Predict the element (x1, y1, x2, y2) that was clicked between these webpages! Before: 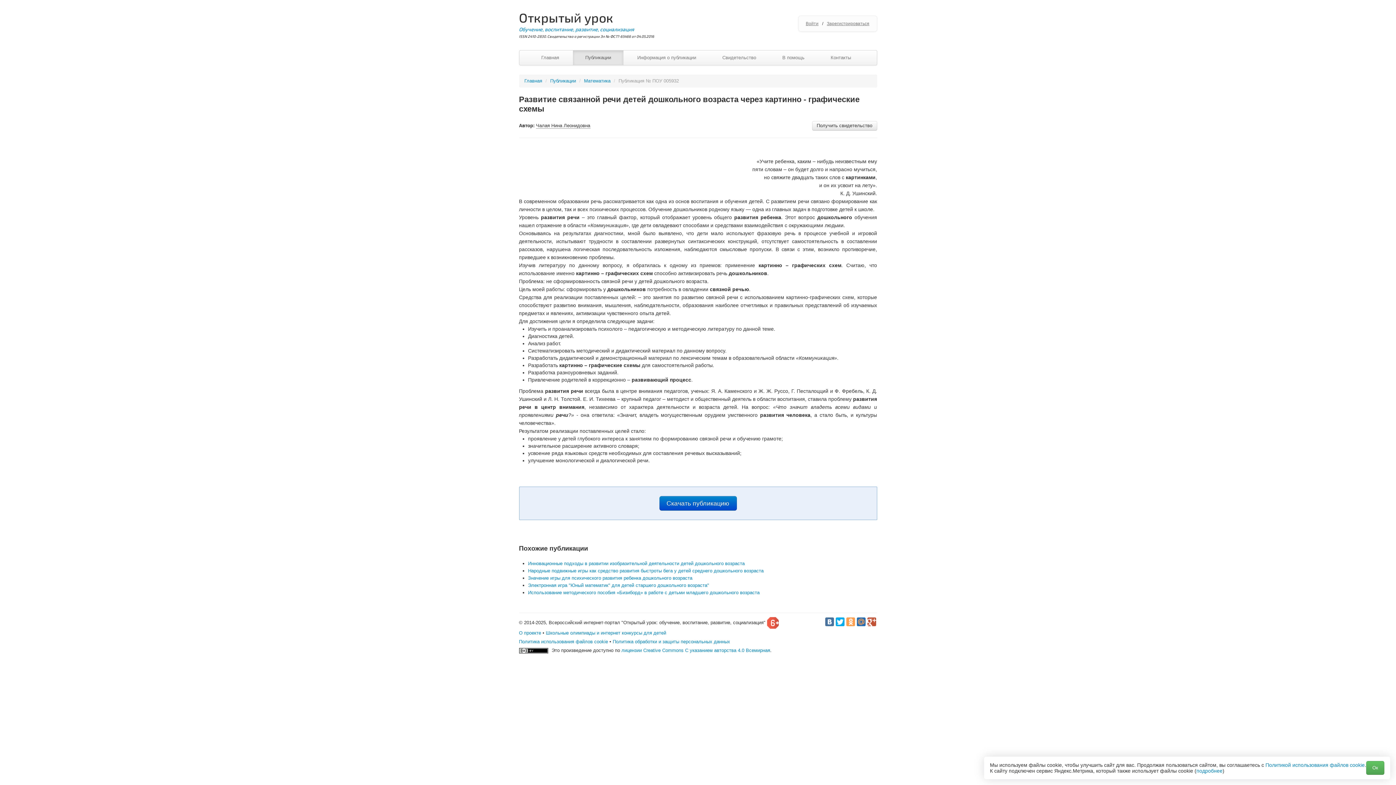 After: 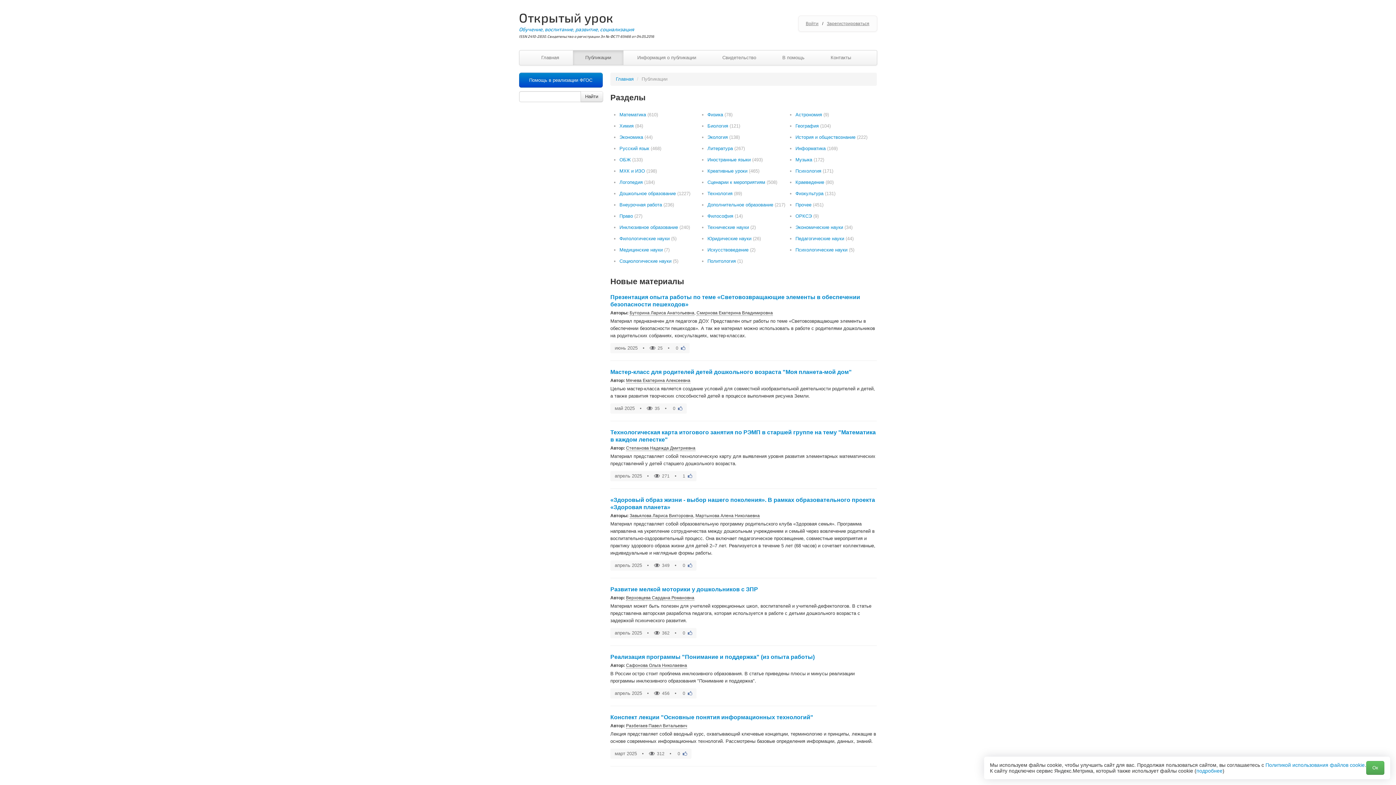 Action: label: Публикации bbox: (550, 78, 576, 83)